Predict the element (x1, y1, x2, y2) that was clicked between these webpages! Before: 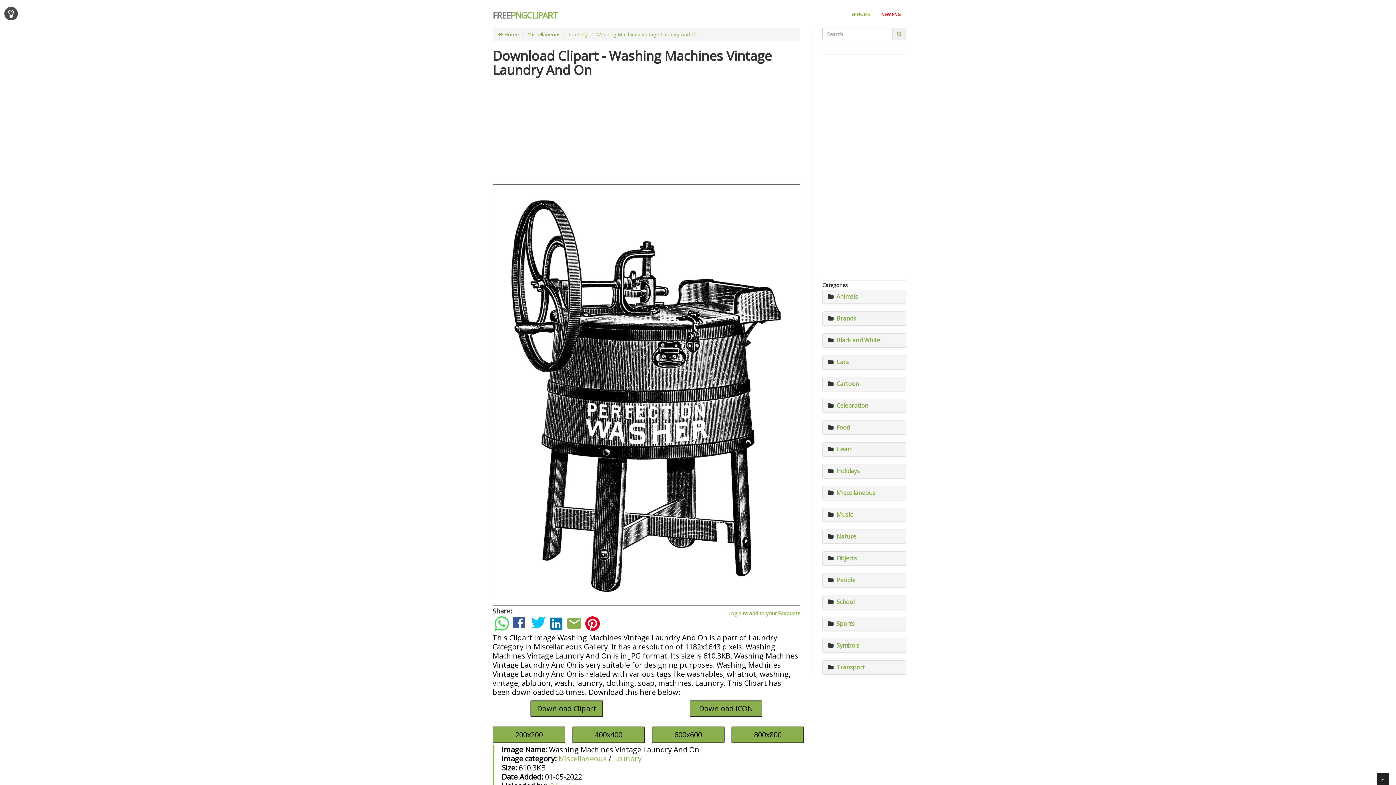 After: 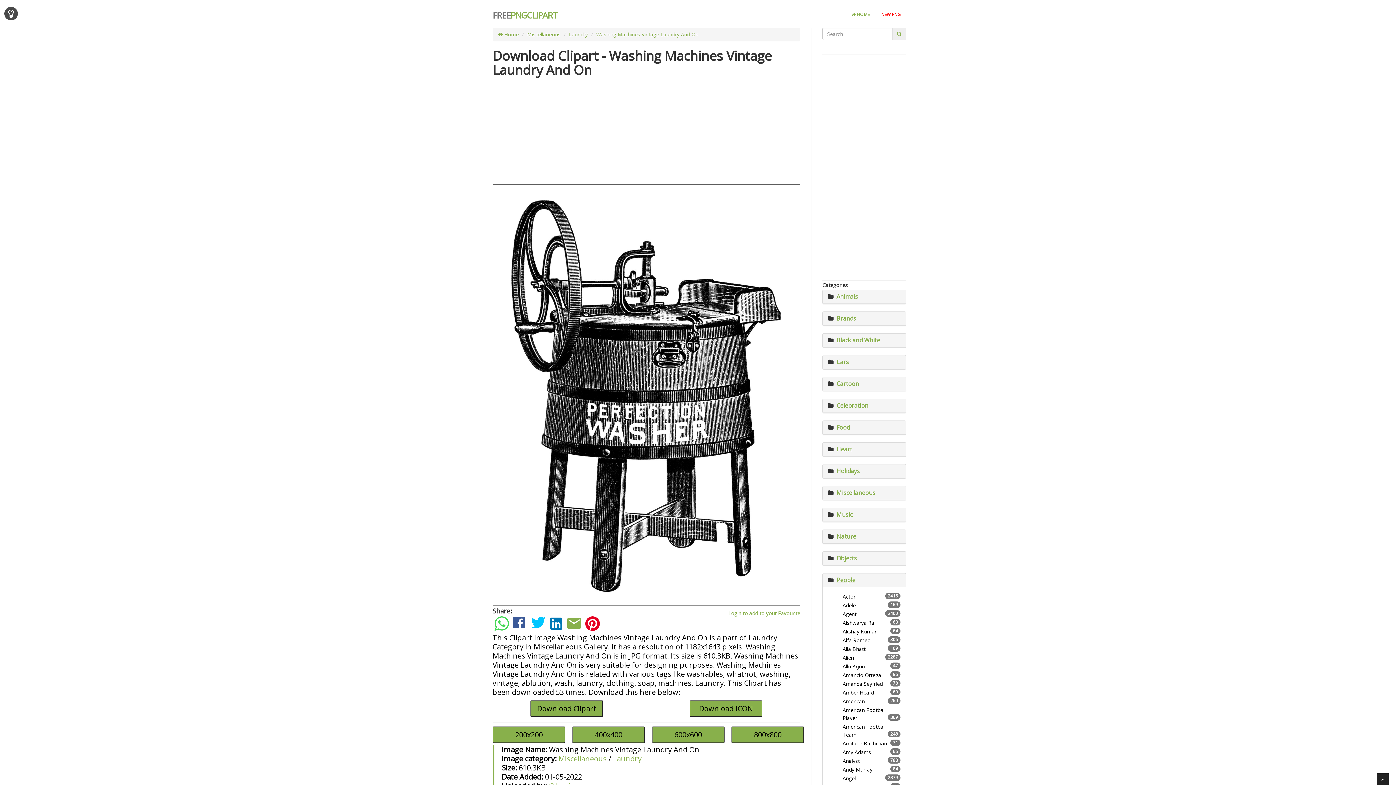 Action: bbox: (836, 576, 855, 584) label: People